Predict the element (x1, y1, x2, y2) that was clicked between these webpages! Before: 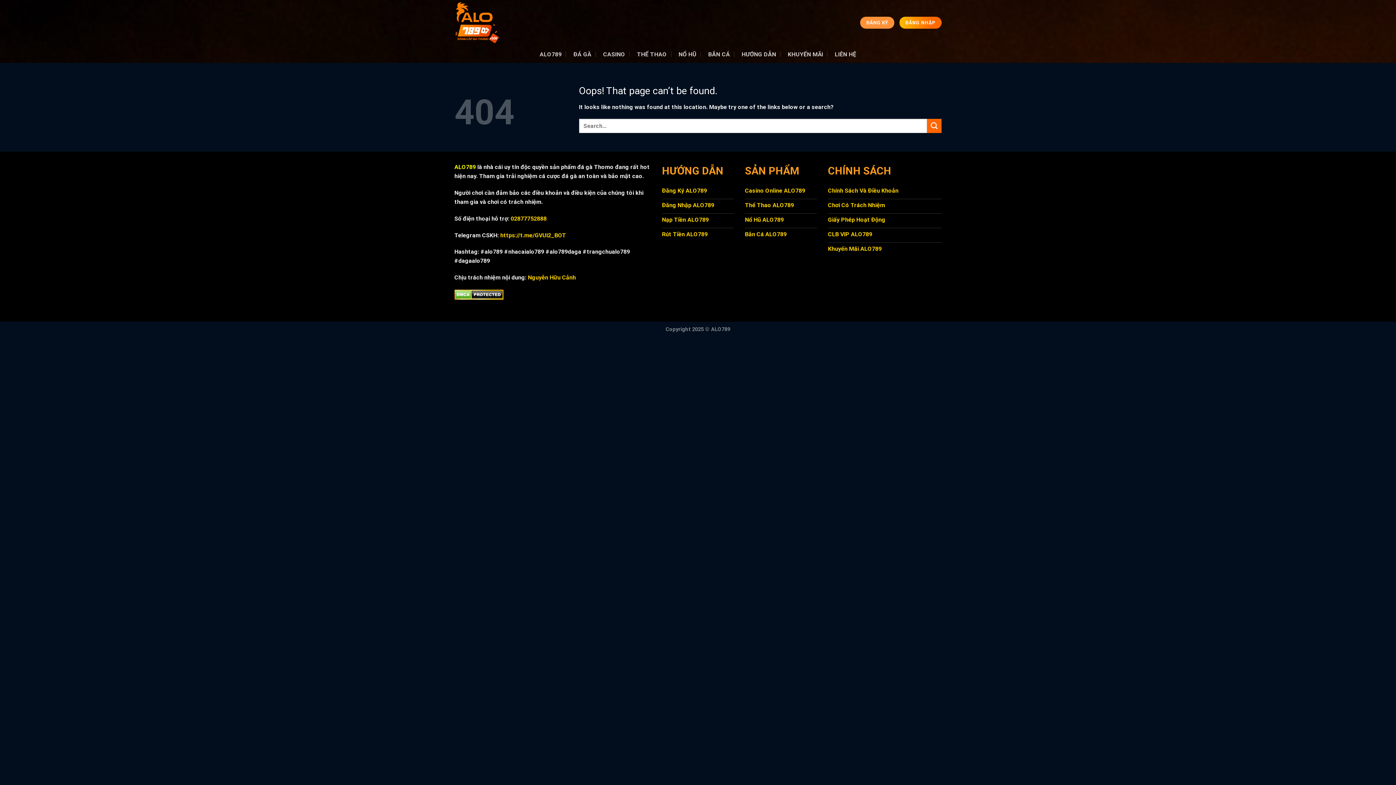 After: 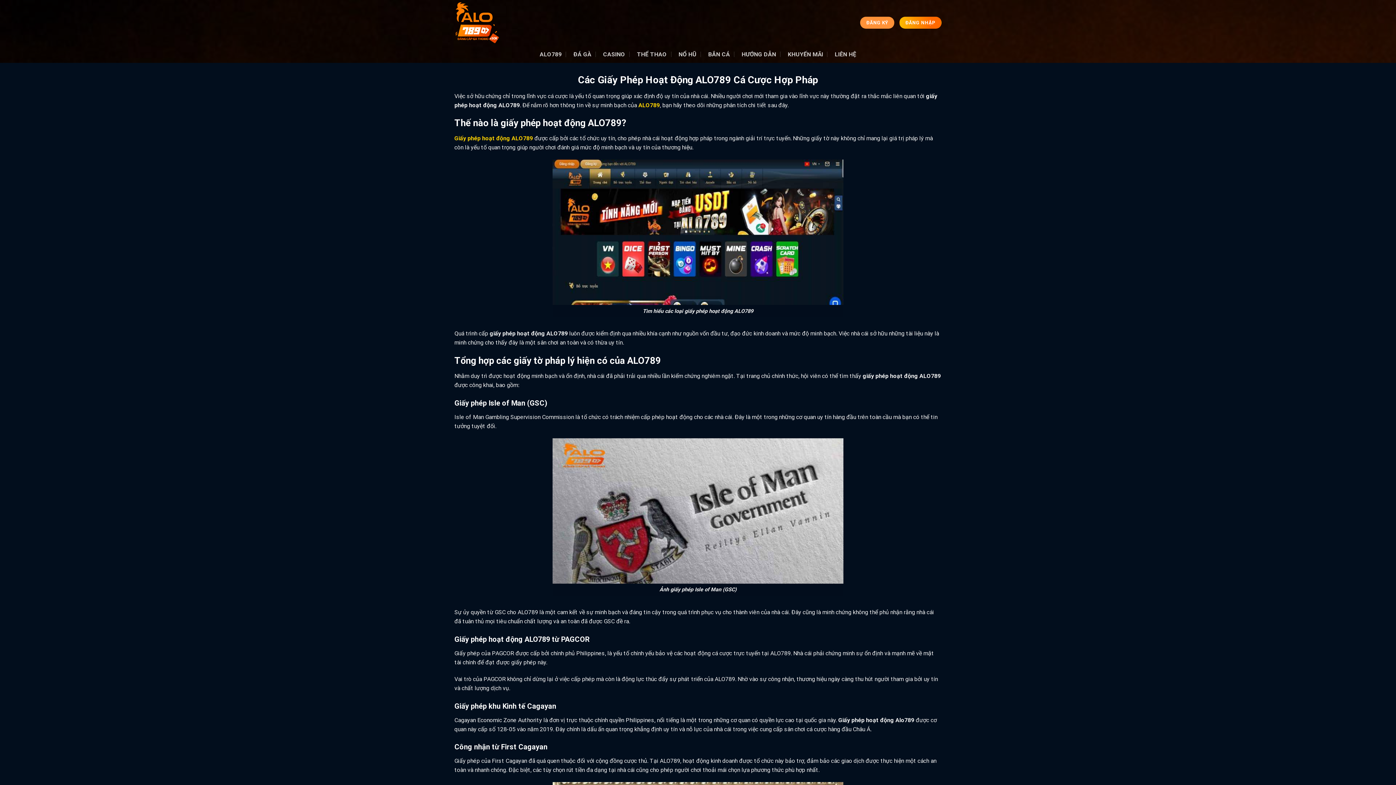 Action: bbox: (828, 213, 941, 228) label: Giấy Phép Hoạt Động